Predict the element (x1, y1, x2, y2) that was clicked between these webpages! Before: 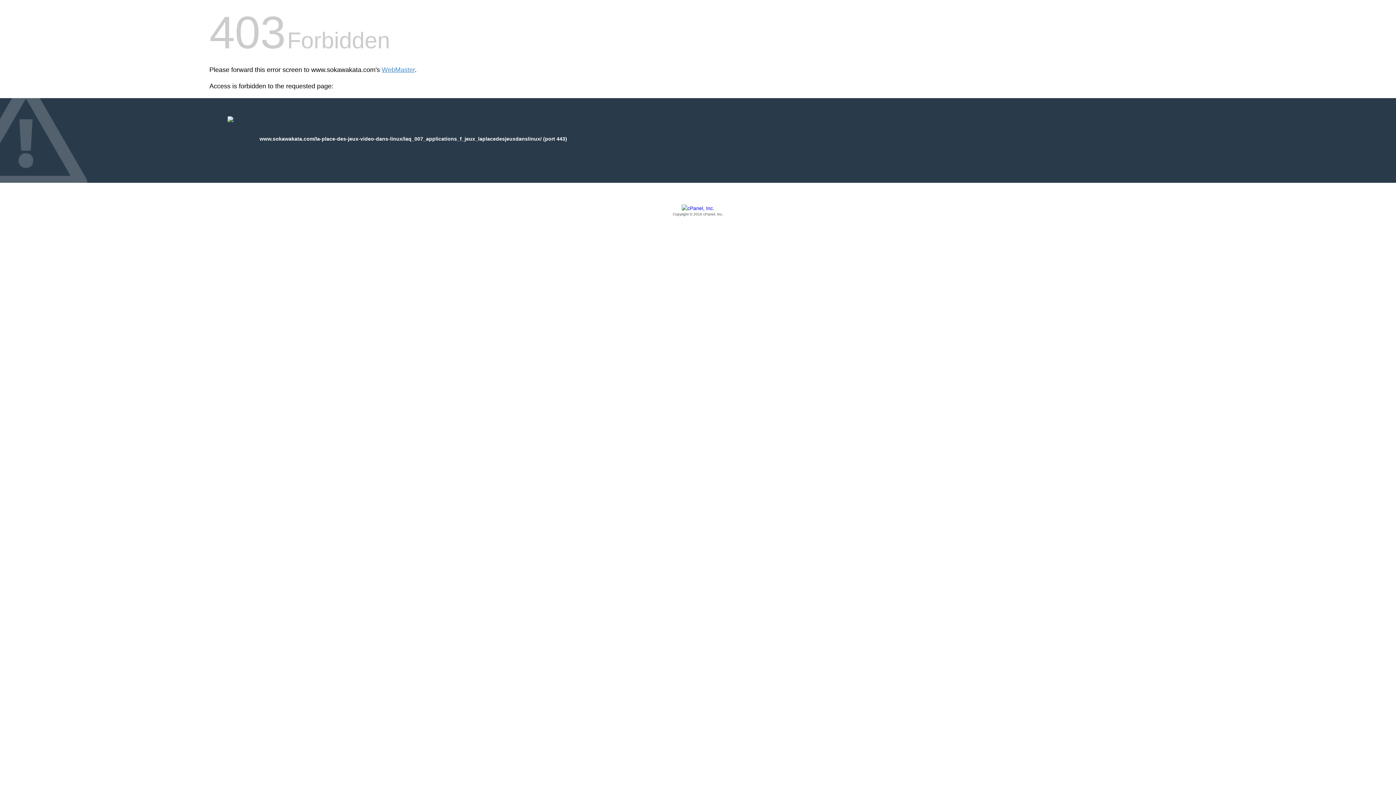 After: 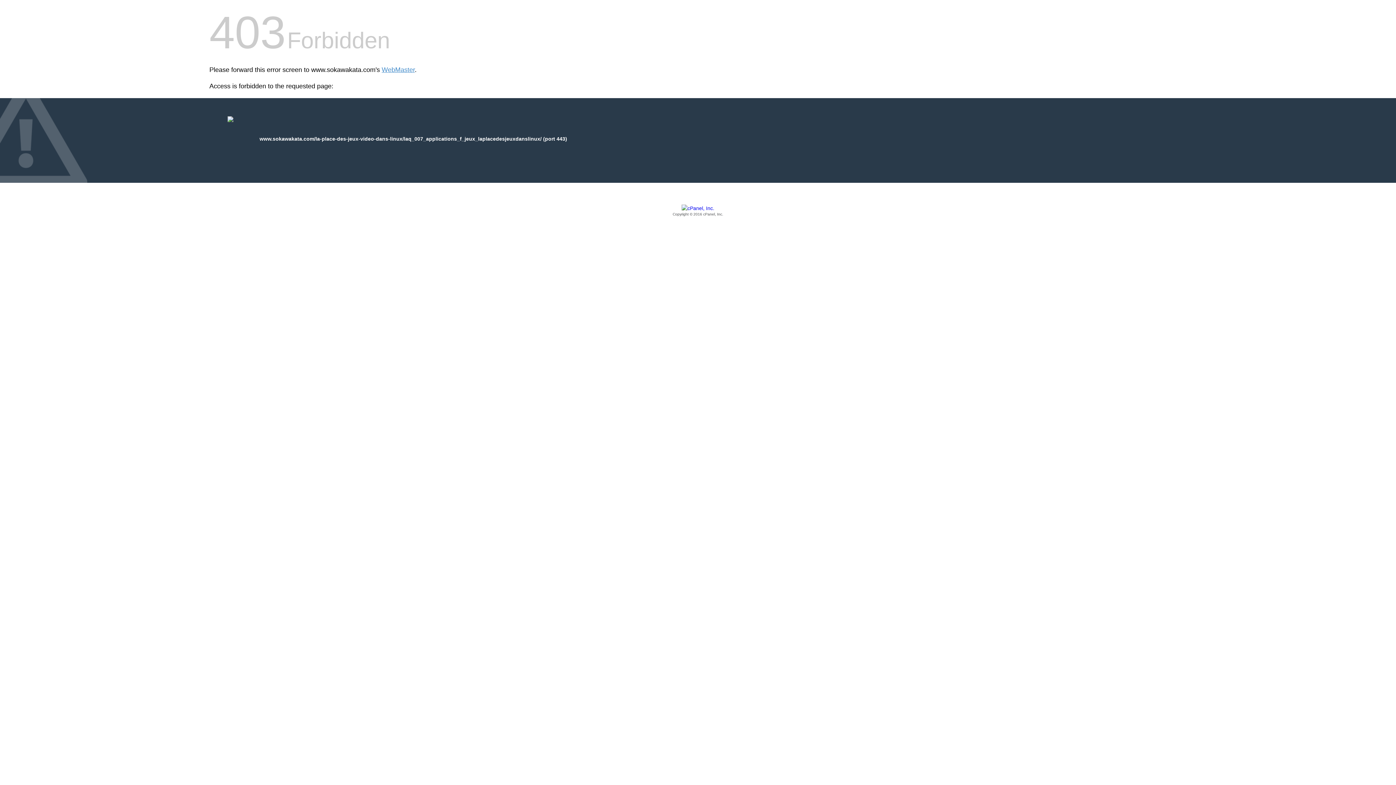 Action: bbox: (209, 205, 1186, 217) label: Copyright © 2016 cPanel, Inc.